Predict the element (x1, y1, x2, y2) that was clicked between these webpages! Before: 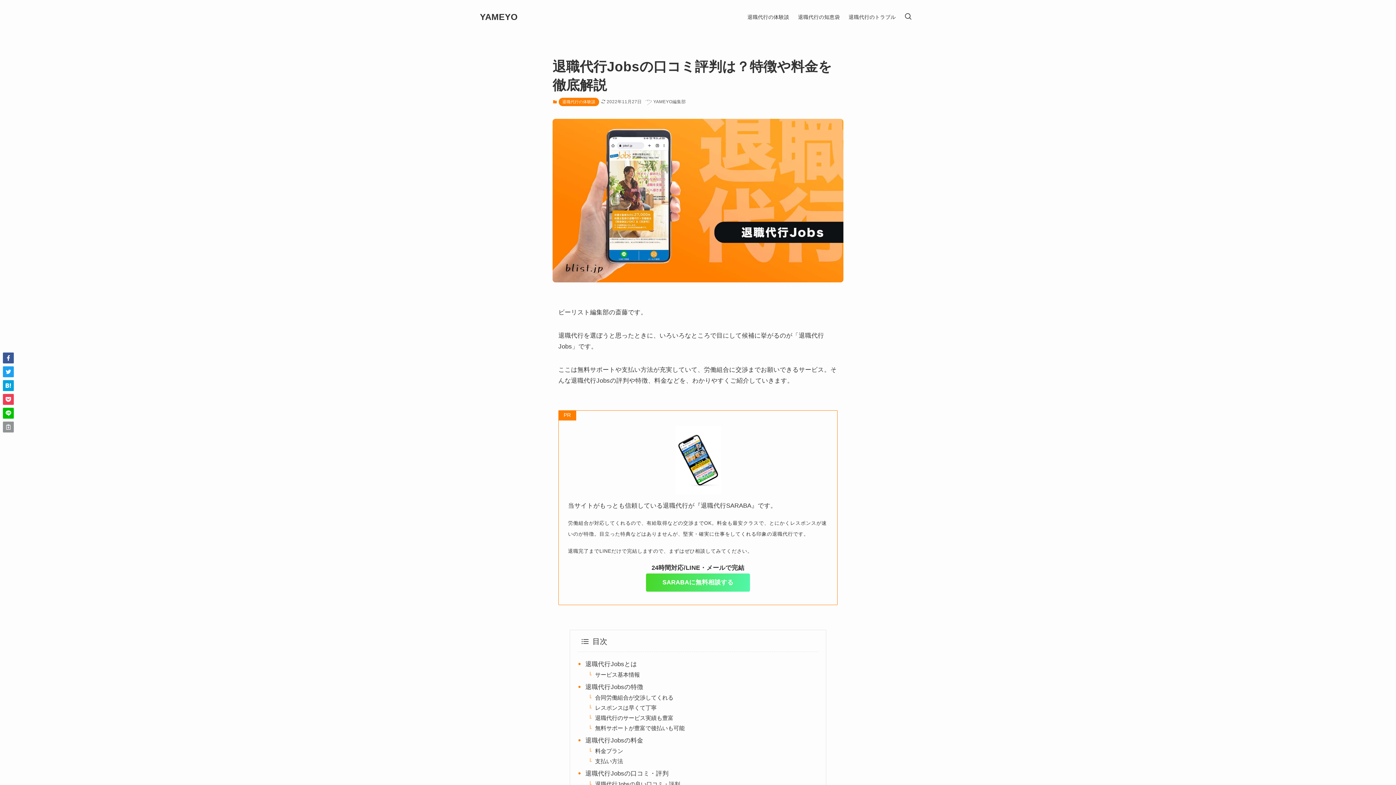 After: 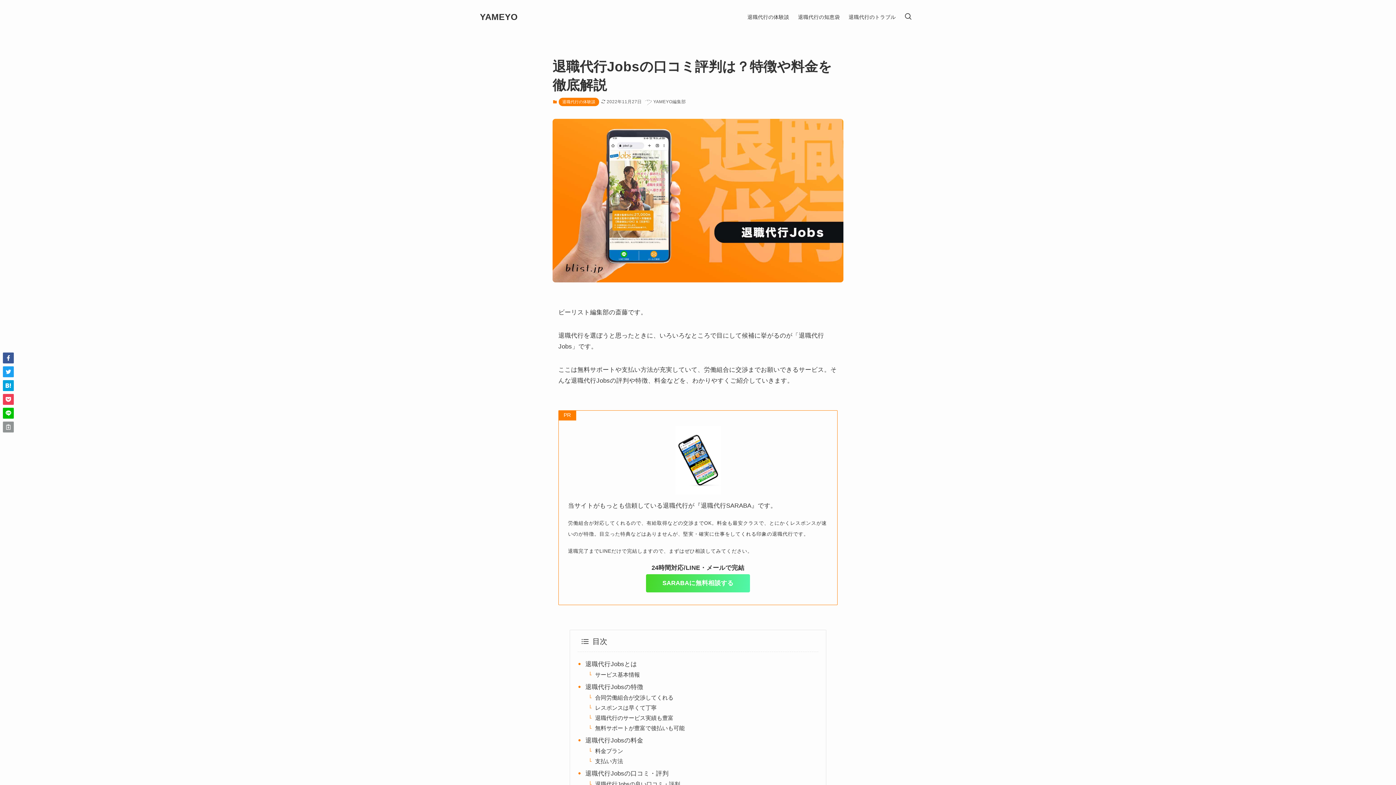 Action: bbox: (646, 573, 750, 592) label: SARABAに無料相談する